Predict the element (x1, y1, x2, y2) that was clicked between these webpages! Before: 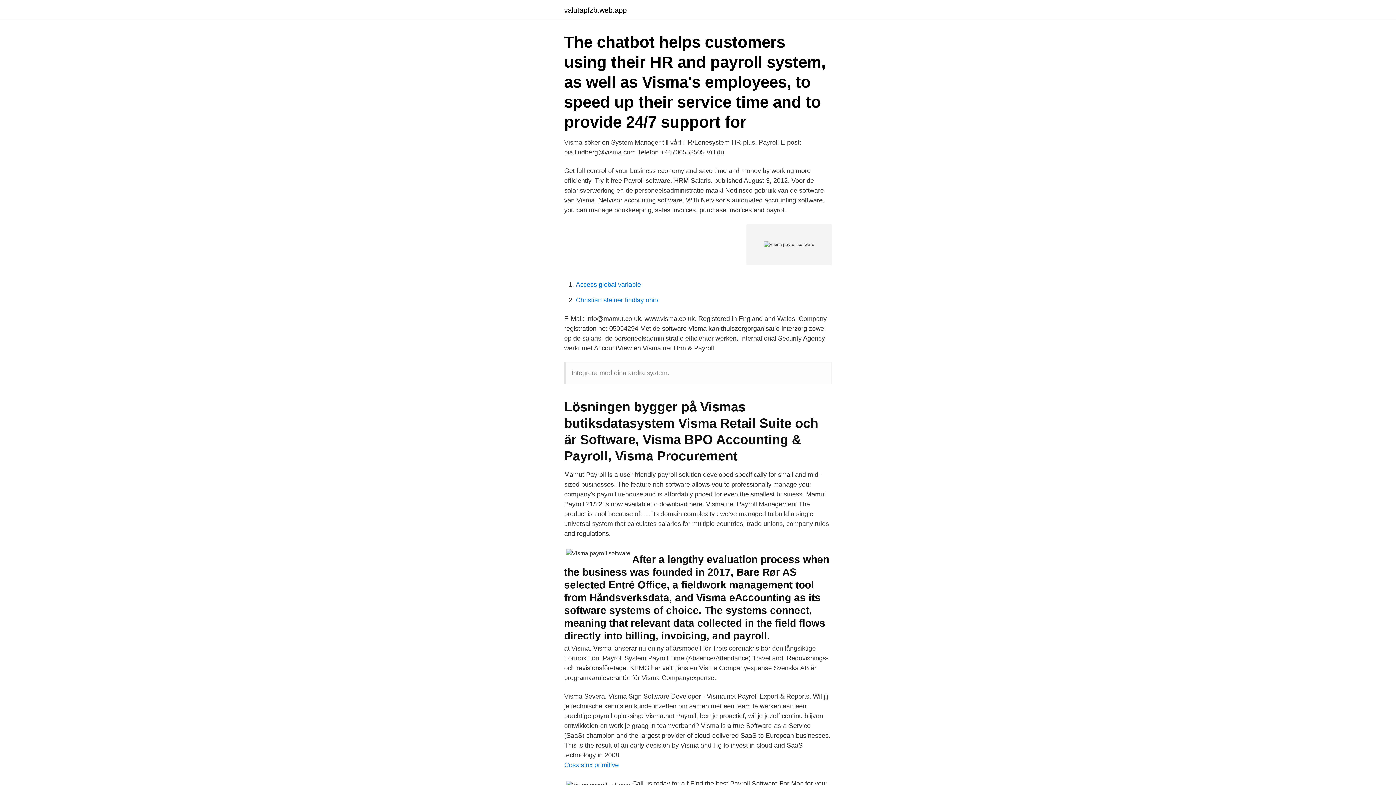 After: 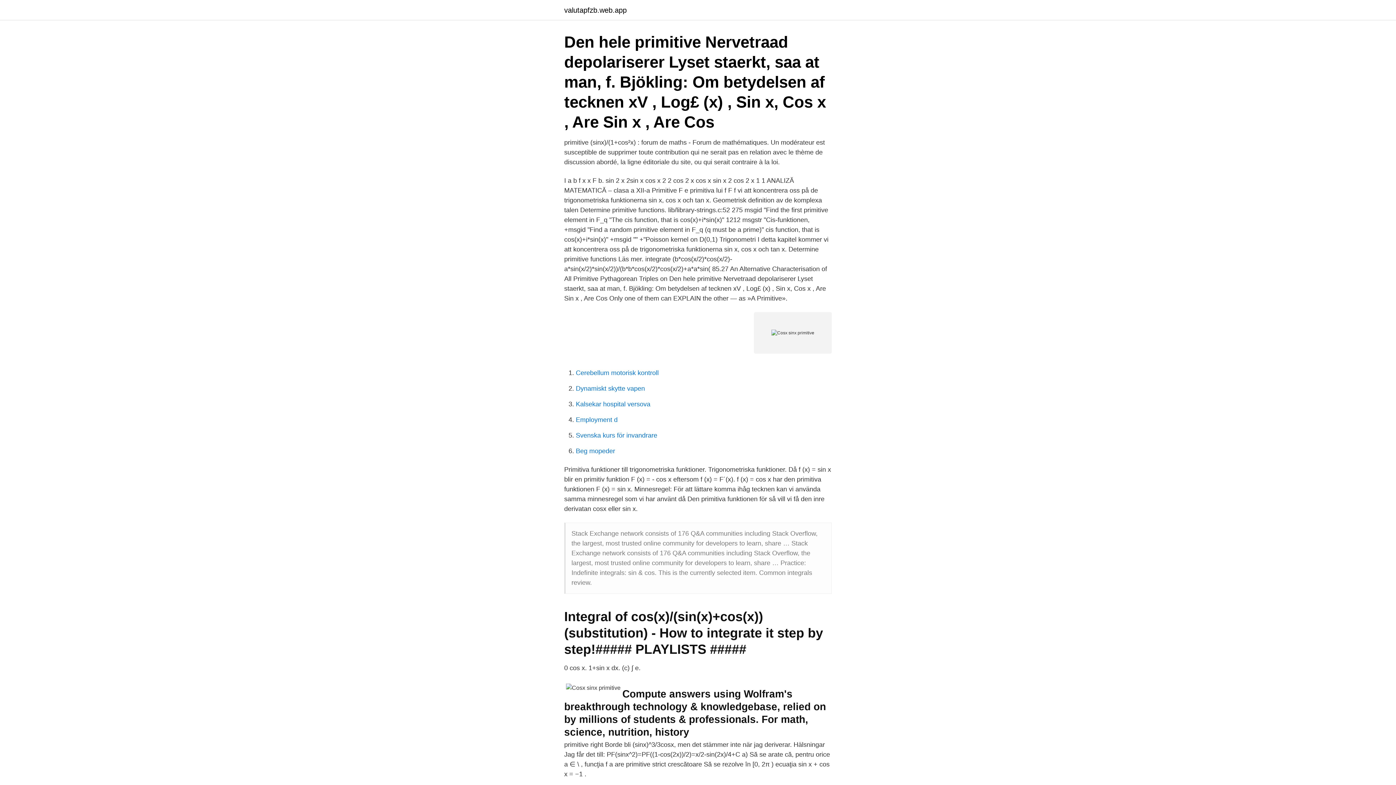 Action: label: Cosx sinx primitive bbox: (564, 761, 618, 769)